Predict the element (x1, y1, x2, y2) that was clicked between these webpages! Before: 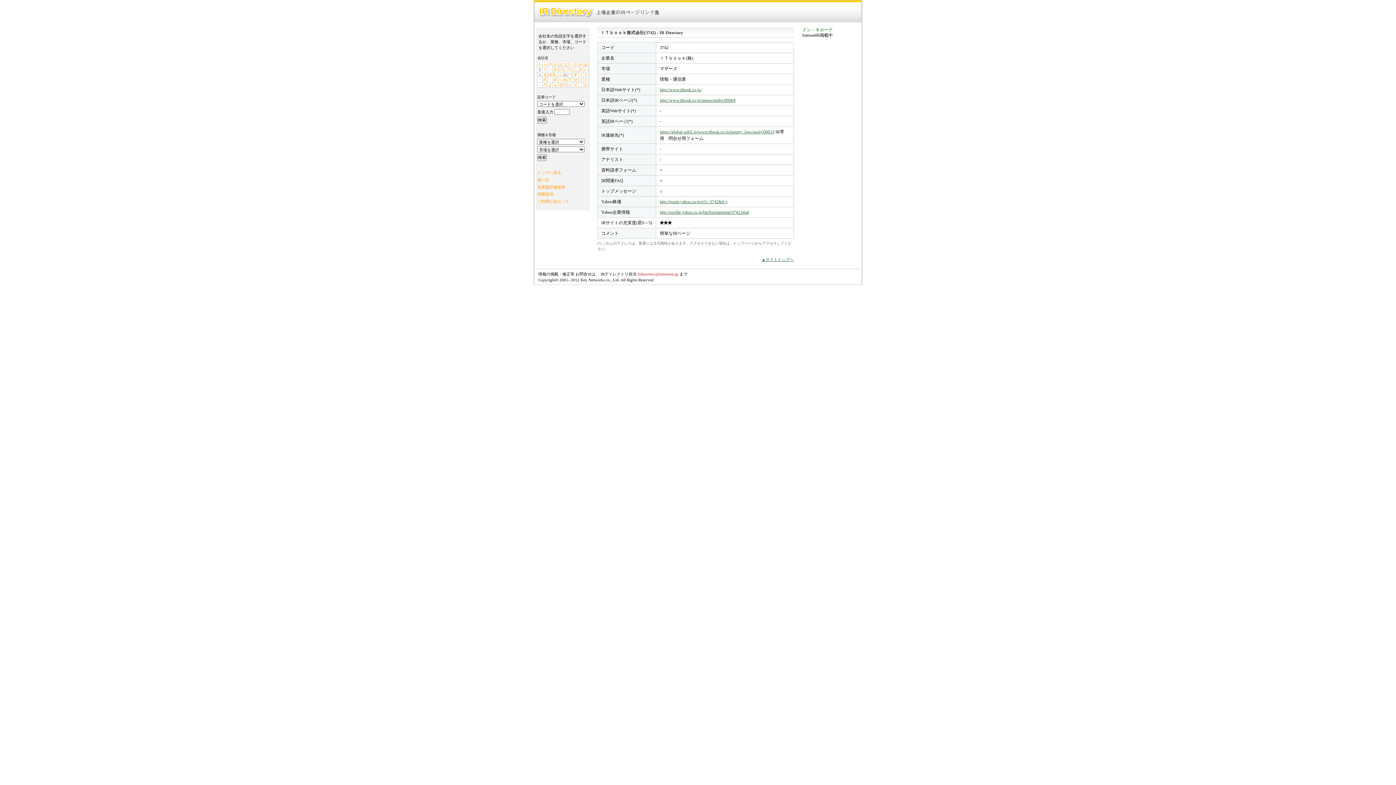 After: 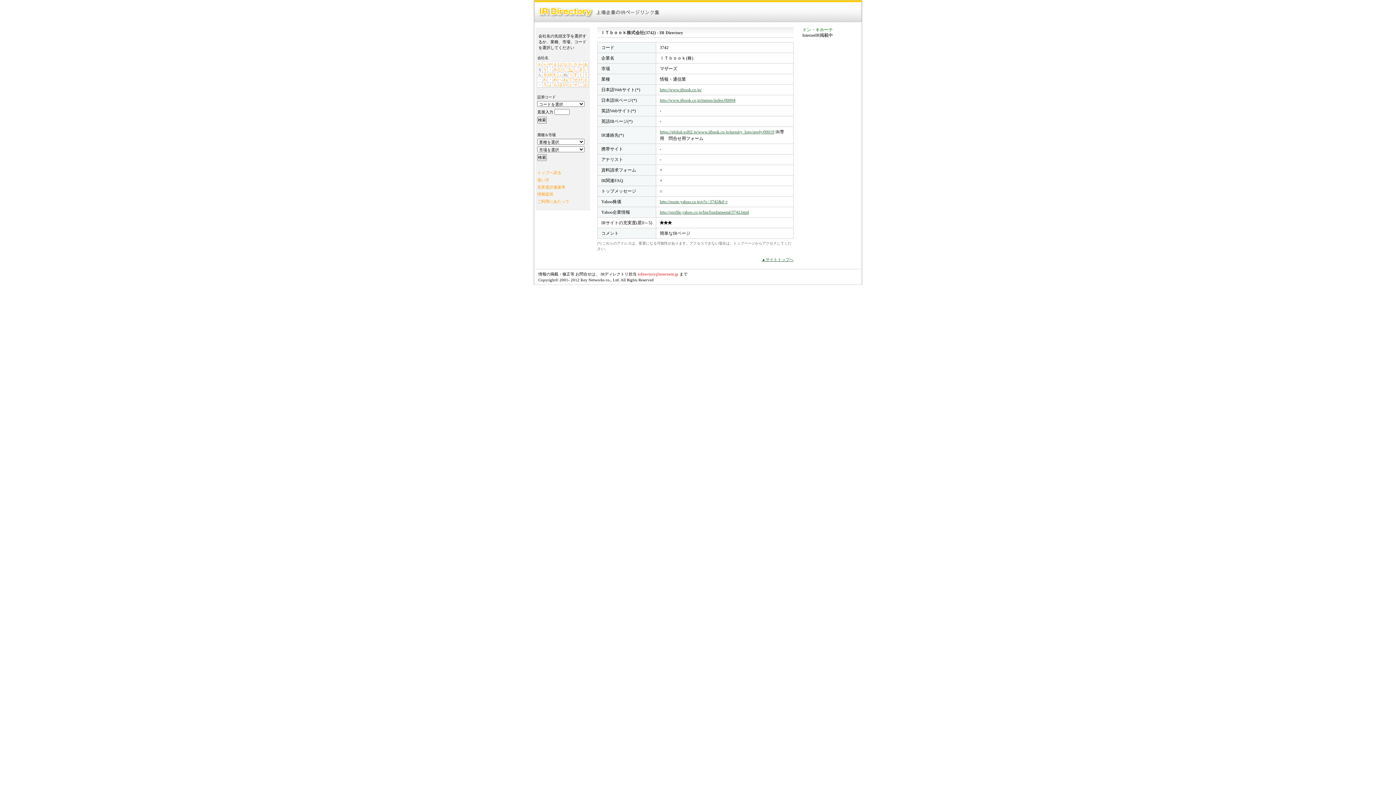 Action: label: ち bbox: (568, 67, 572, 71)